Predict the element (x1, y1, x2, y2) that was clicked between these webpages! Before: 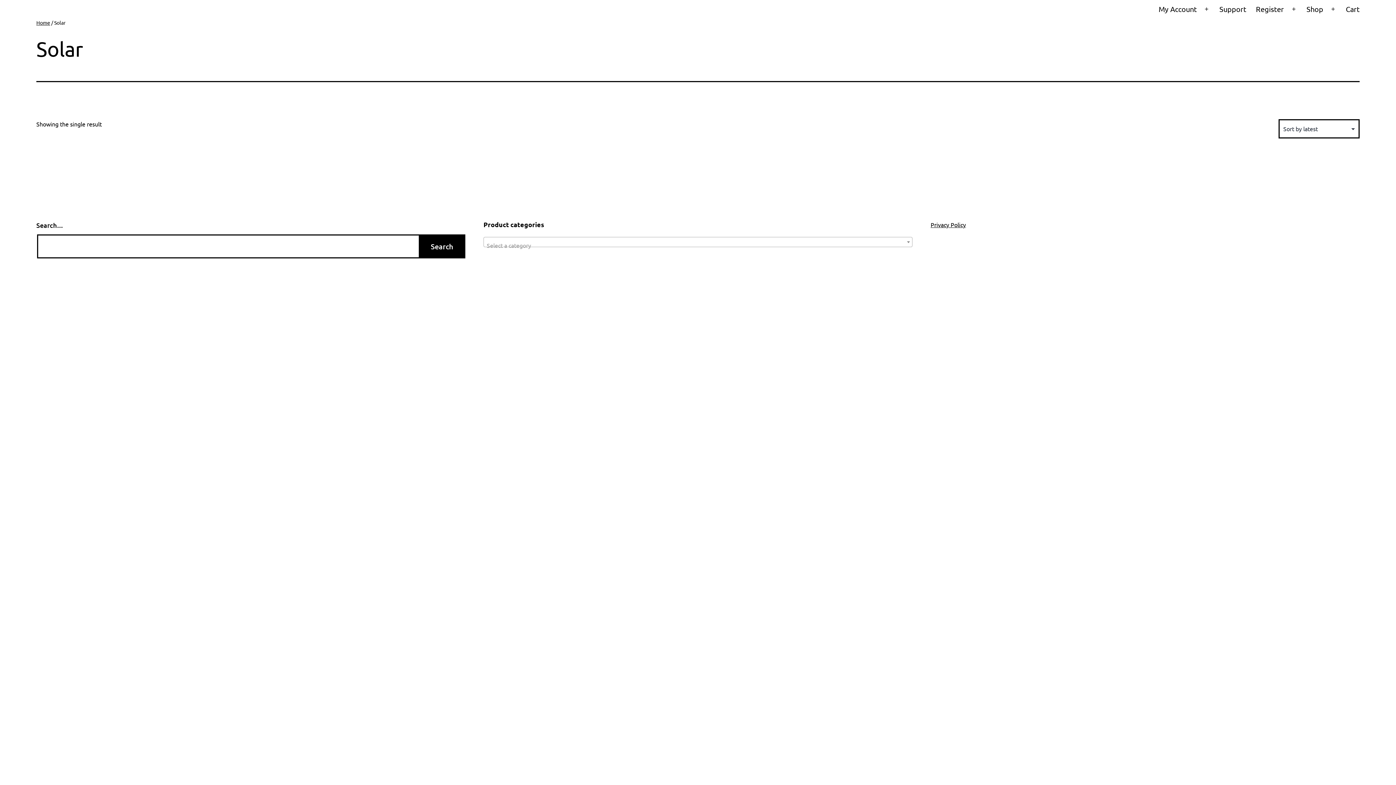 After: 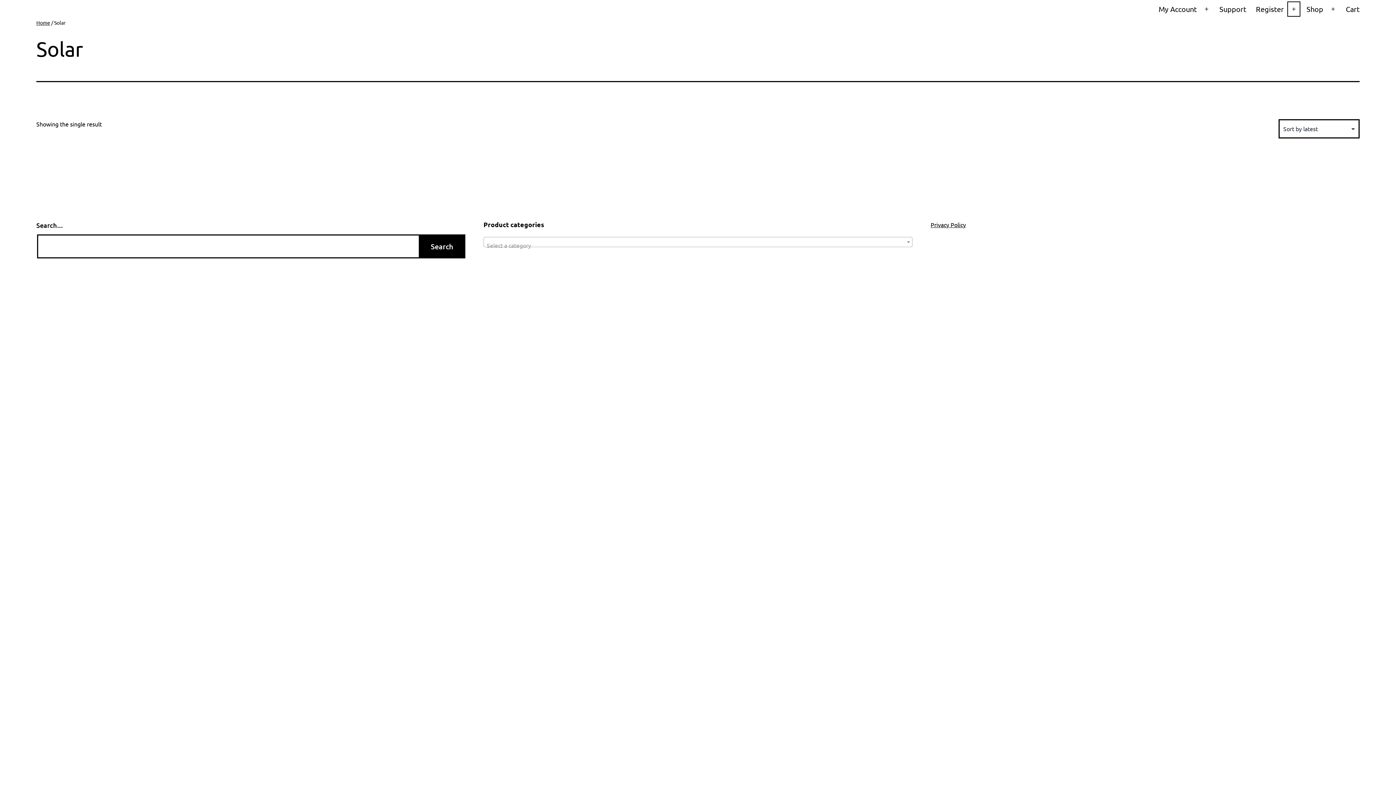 Action: bbox: (1286, 0, 1302, 18) label: Open menu